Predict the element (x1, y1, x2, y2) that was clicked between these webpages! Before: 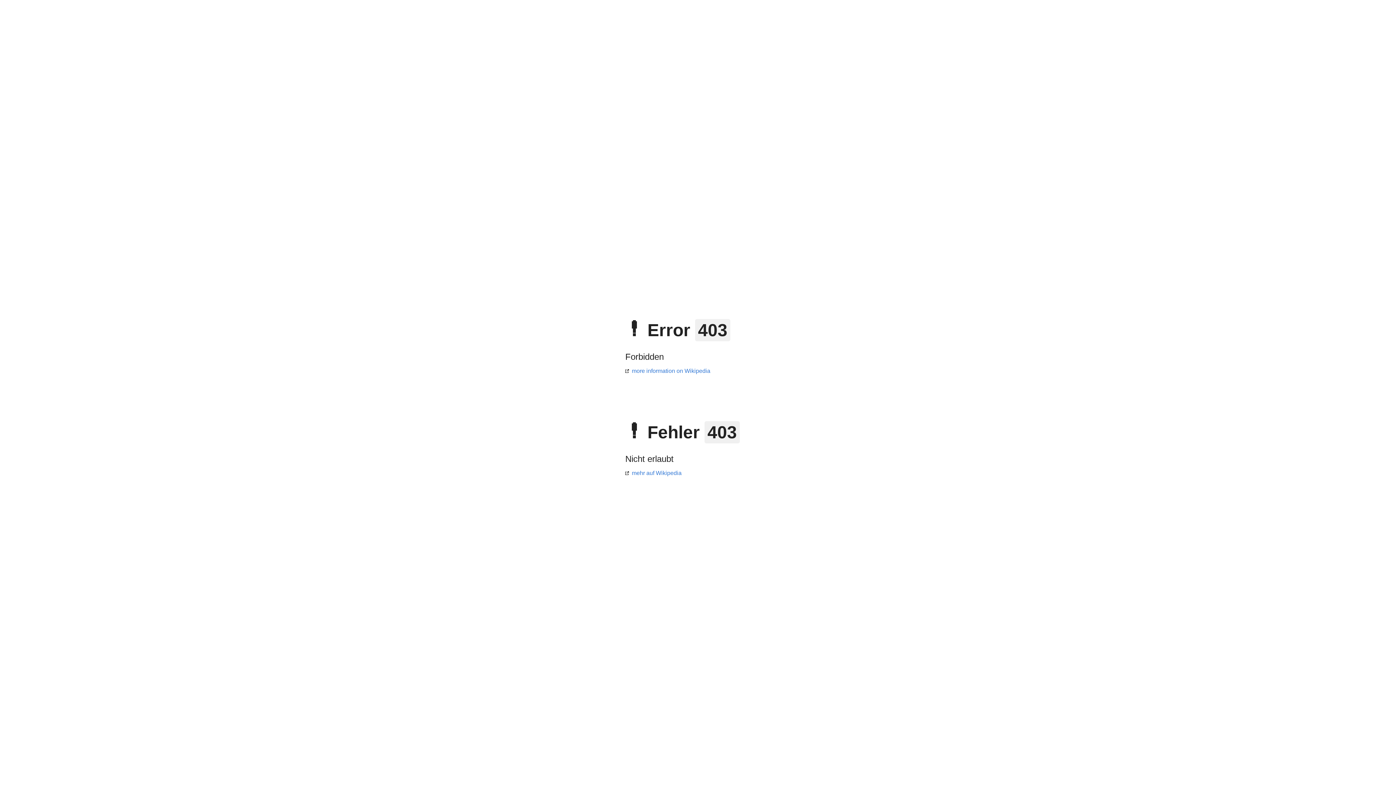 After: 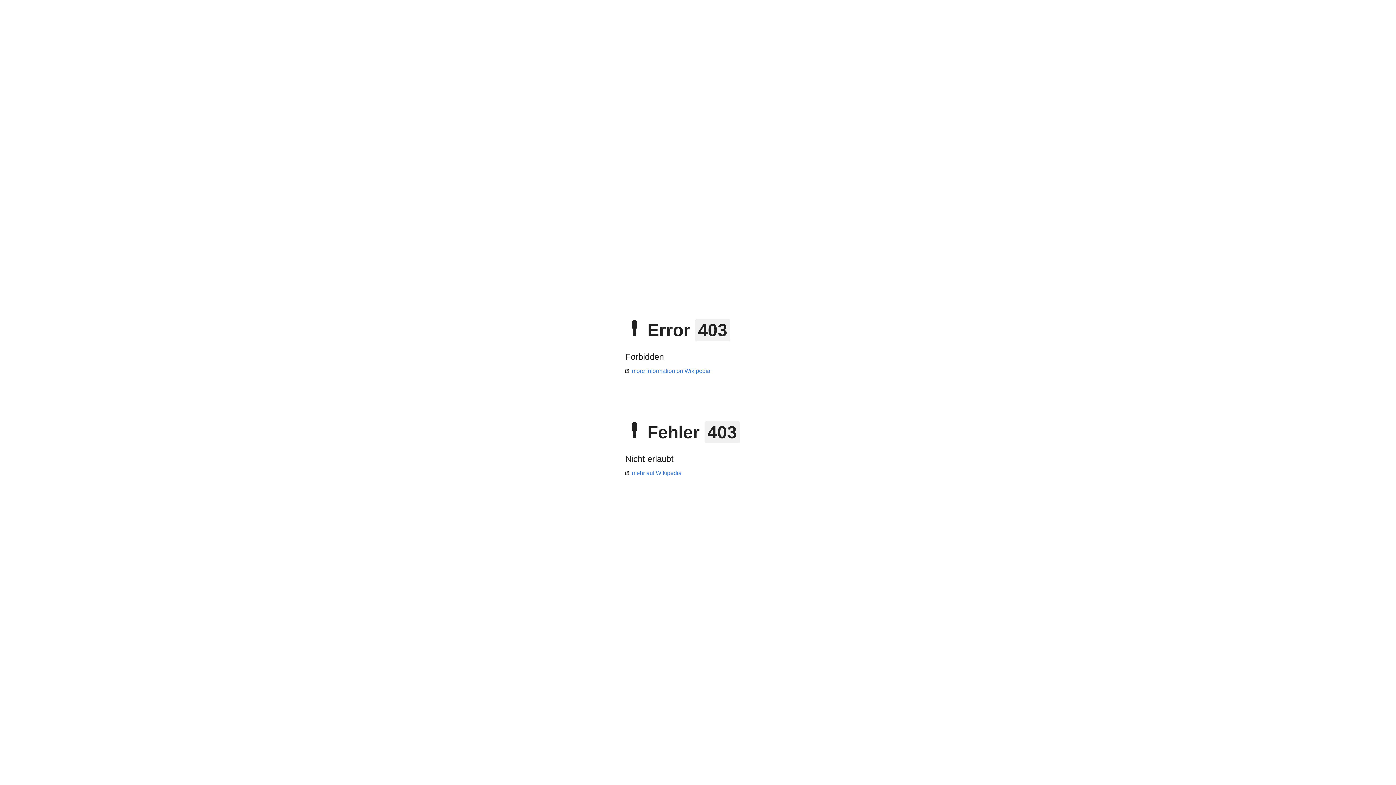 Action: label: mehr auf Wikipedia bbox: (625, 470, 681, 476)